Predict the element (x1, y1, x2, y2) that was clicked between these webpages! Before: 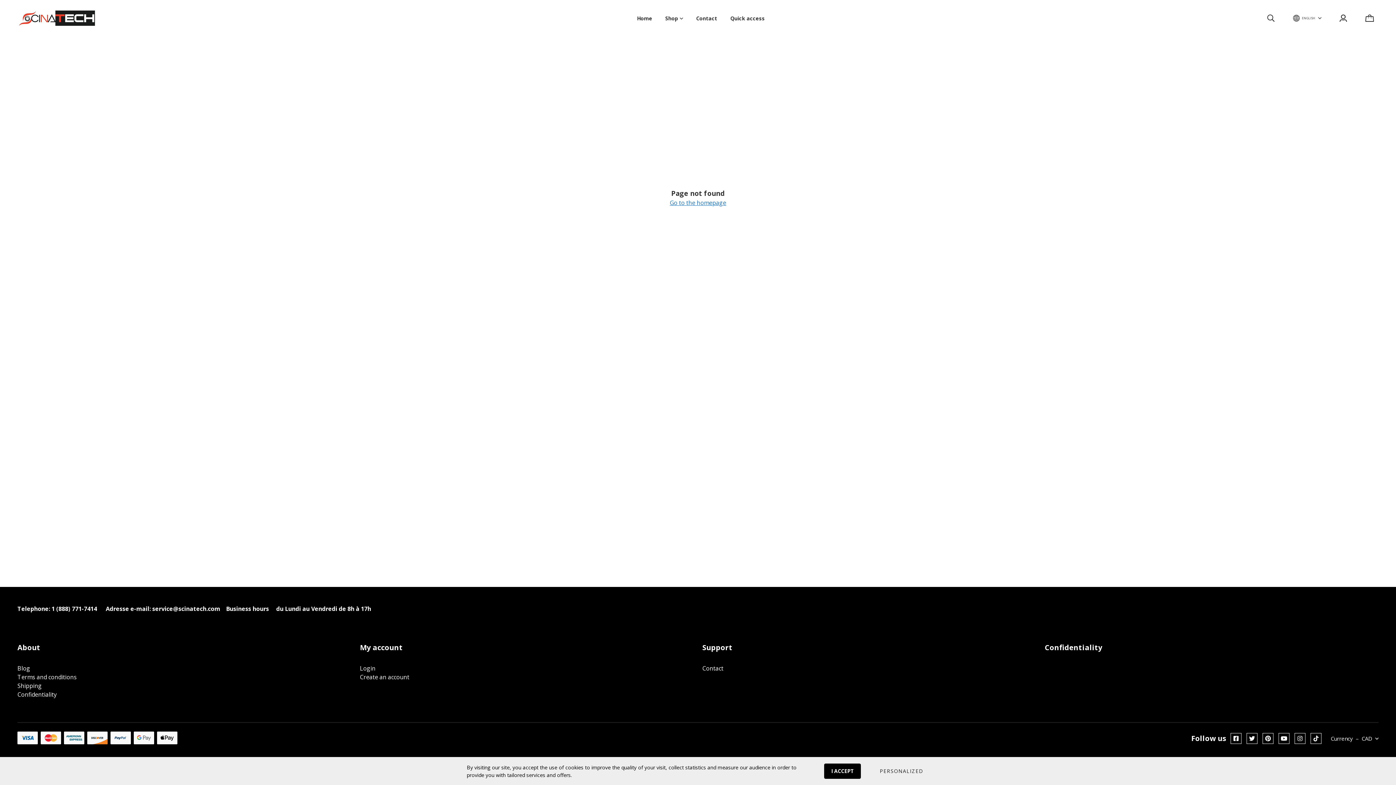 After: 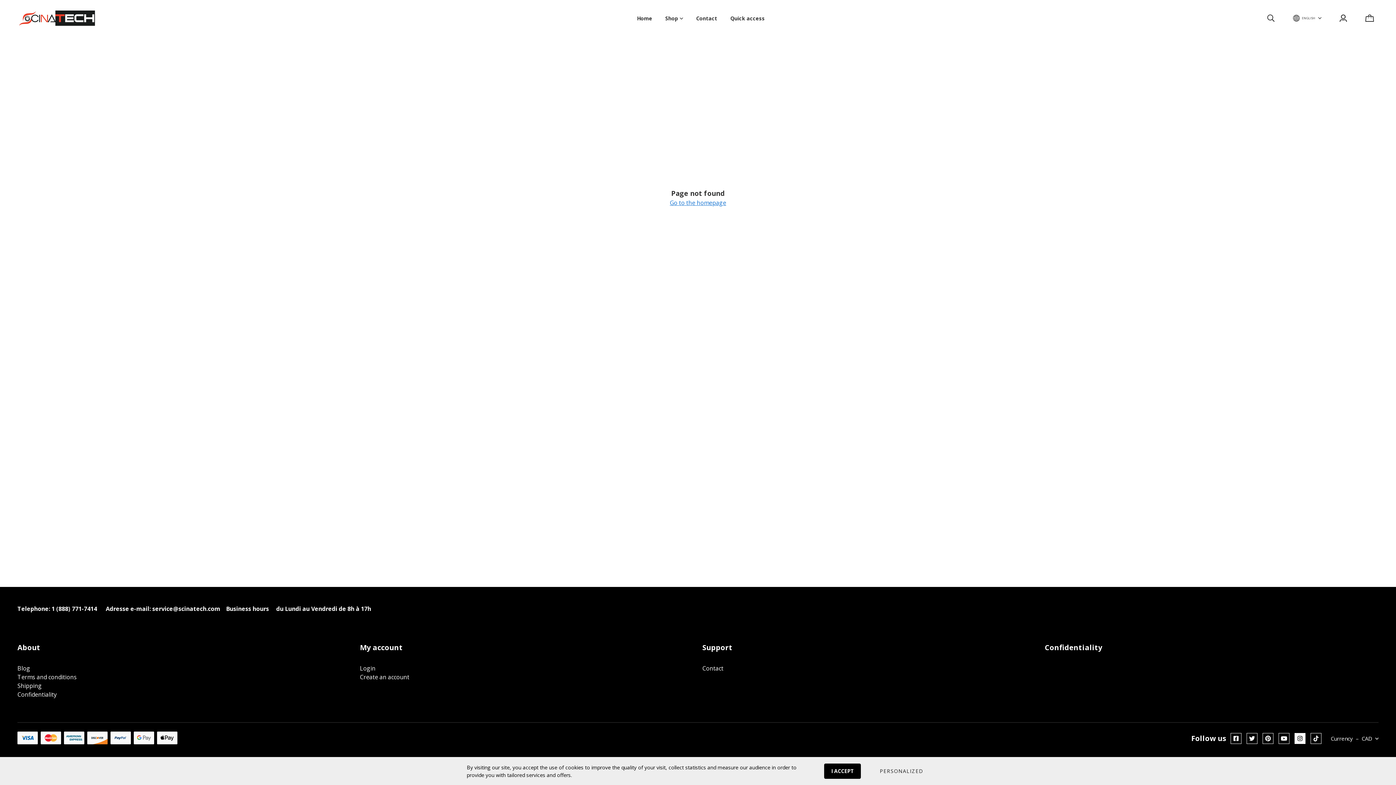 Action: bbox: (1294, 733, 1305, 744)